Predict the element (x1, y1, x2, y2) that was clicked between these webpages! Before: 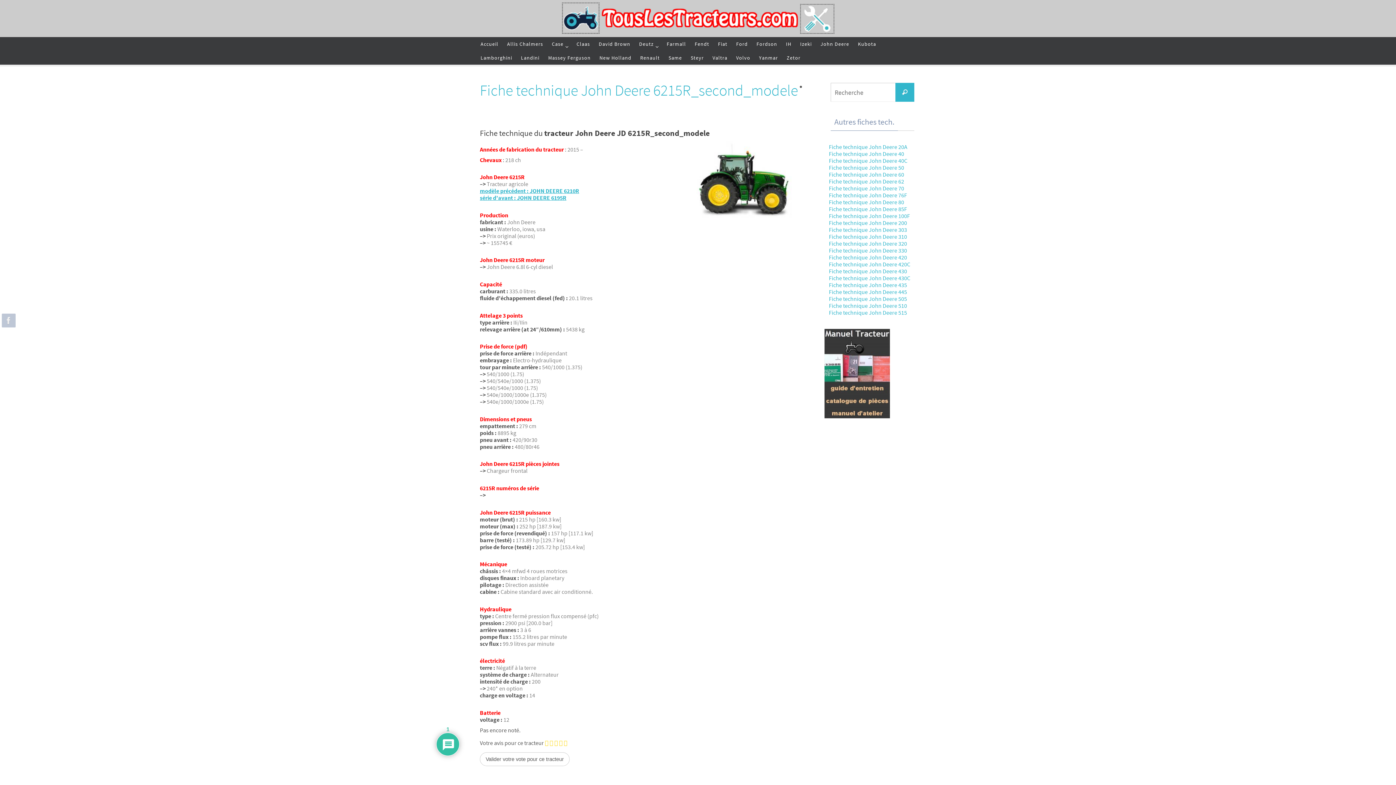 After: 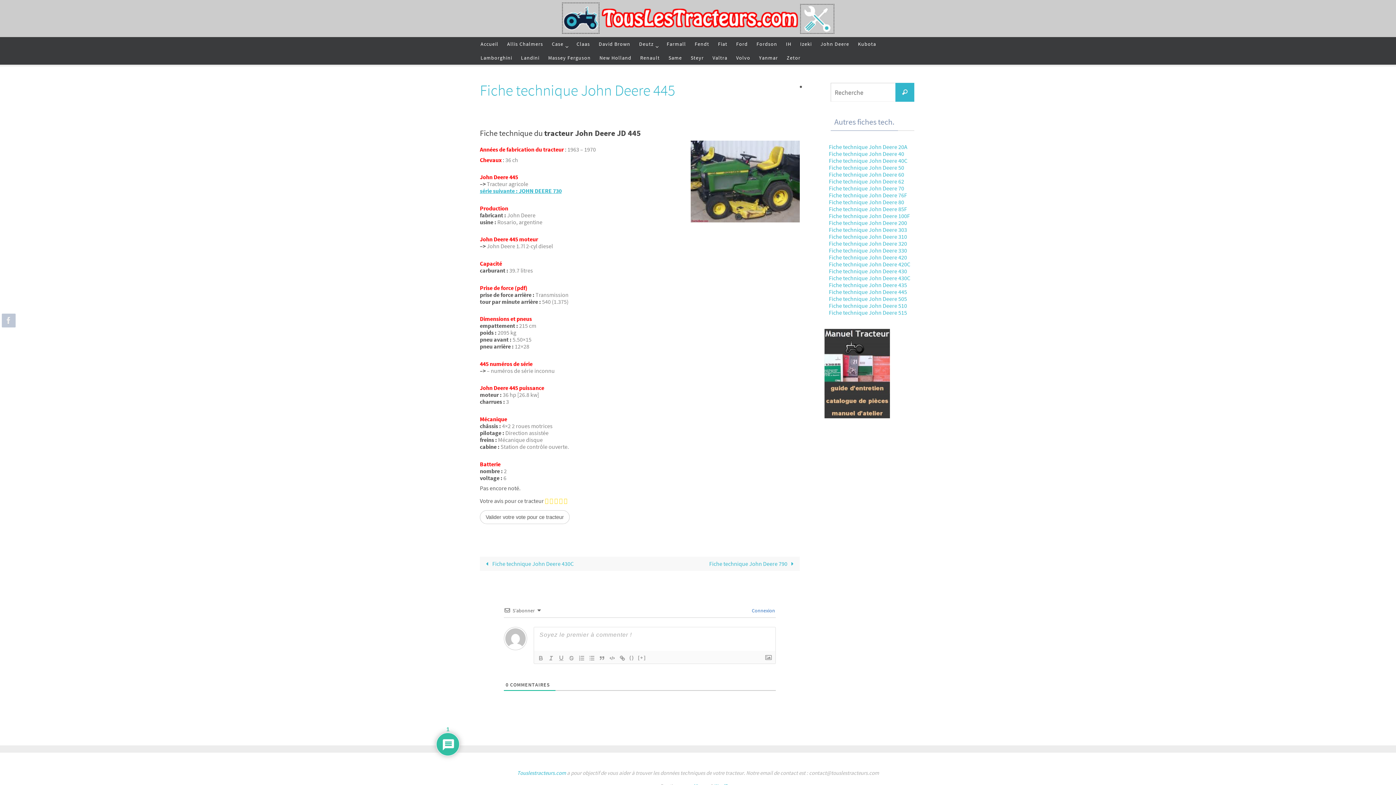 Action: label: Fiche technique John Deere 445 bbox: (829, 288, 907, 295)